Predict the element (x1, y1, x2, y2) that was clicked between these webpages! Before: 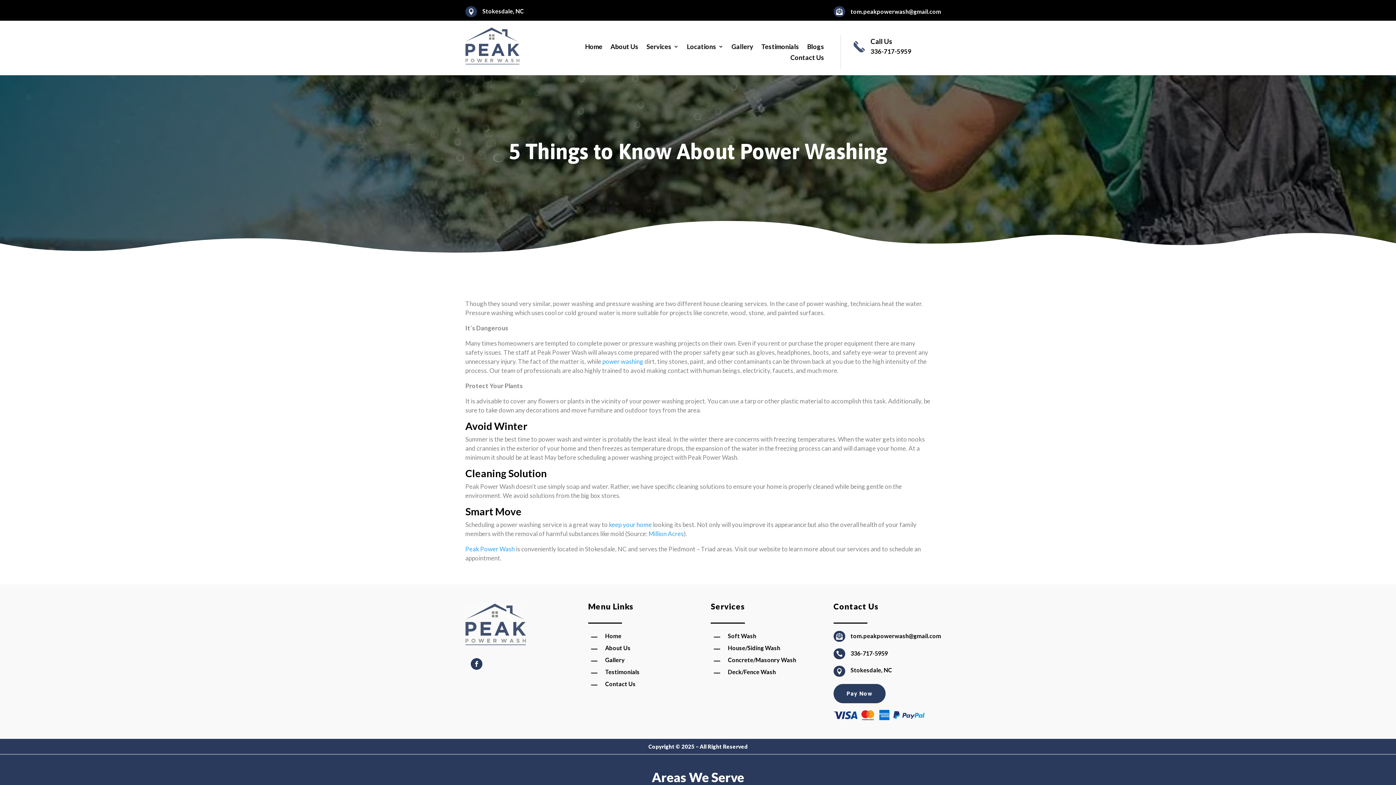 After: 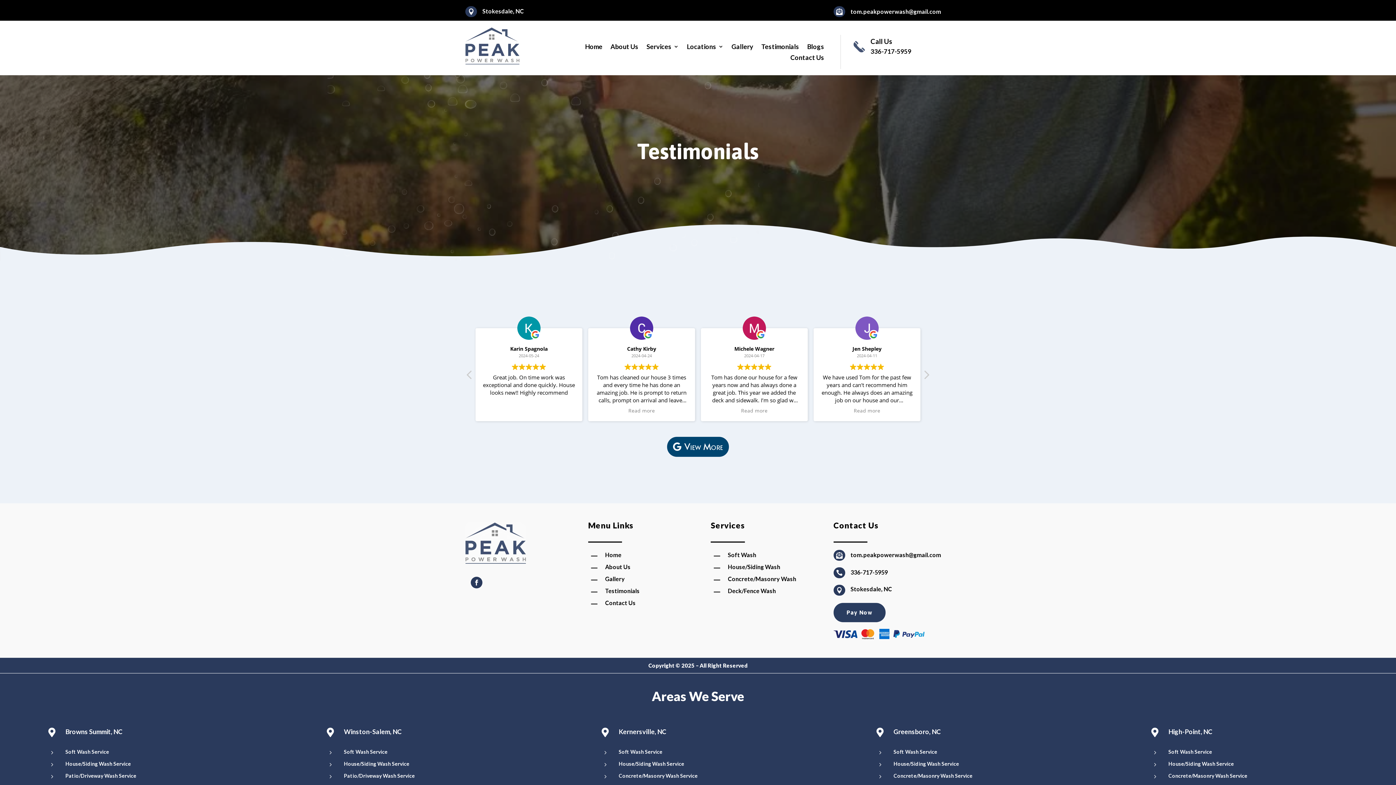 Action: label: Testimonials bbox: (761, 44, 799, 52)